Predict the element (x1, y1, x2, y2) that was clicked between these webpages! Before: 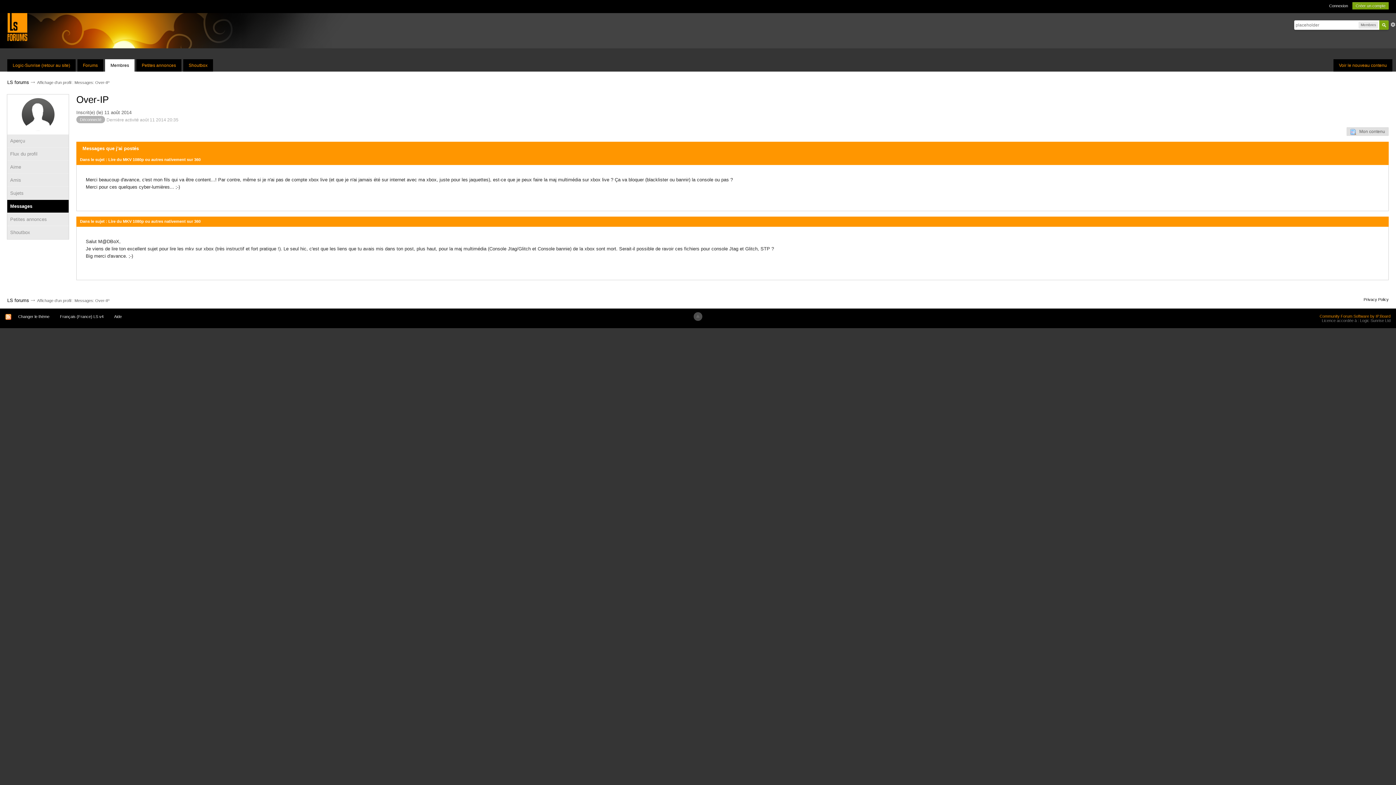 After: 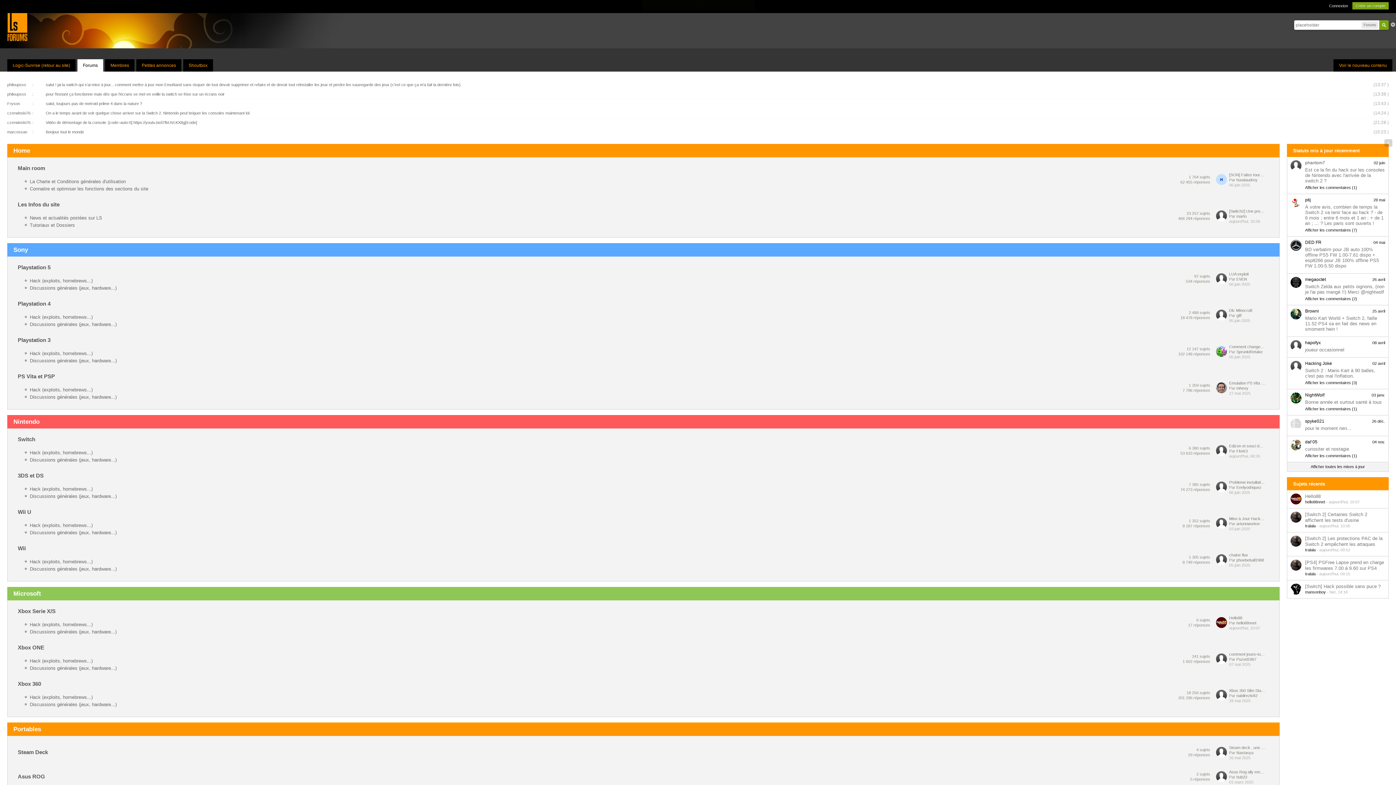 Action: bbox: (7, 23, 27, 29)